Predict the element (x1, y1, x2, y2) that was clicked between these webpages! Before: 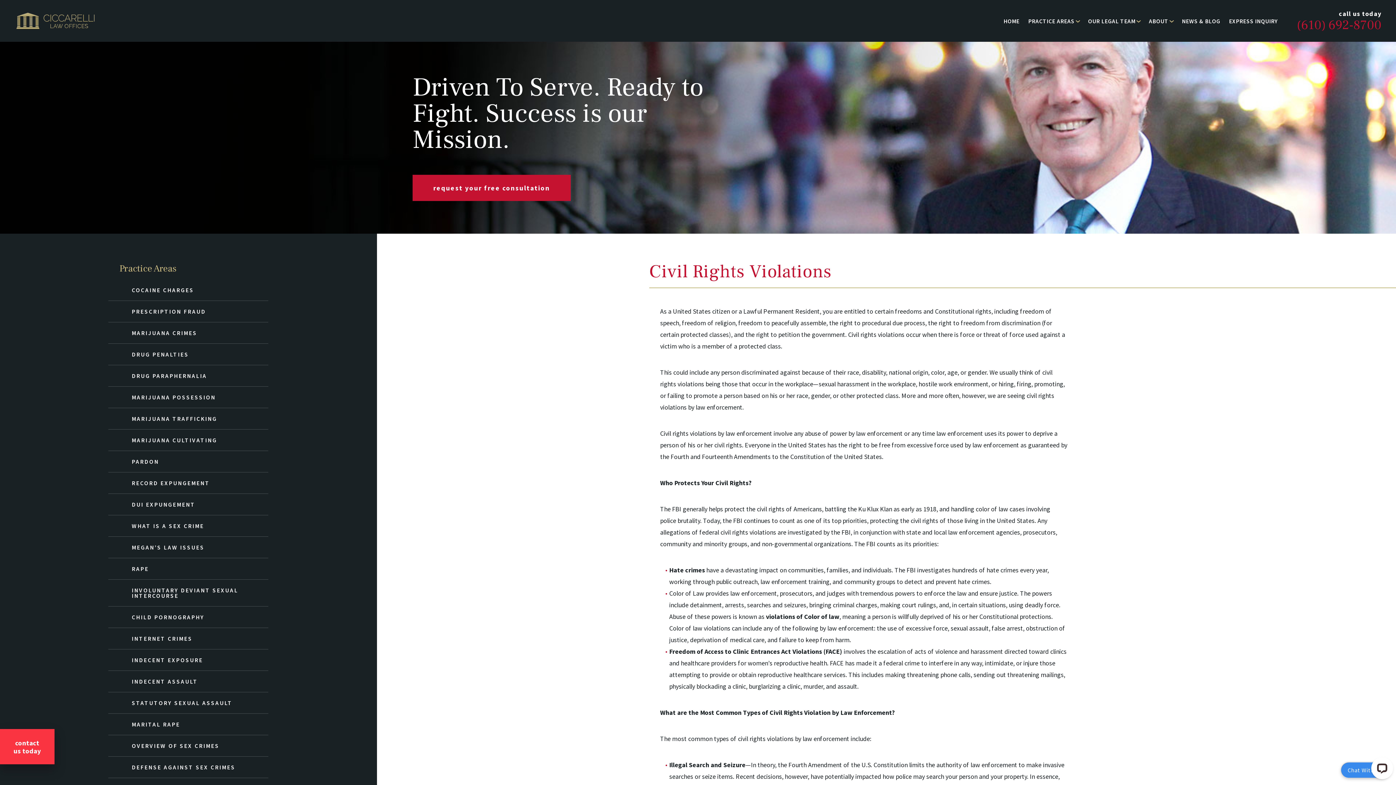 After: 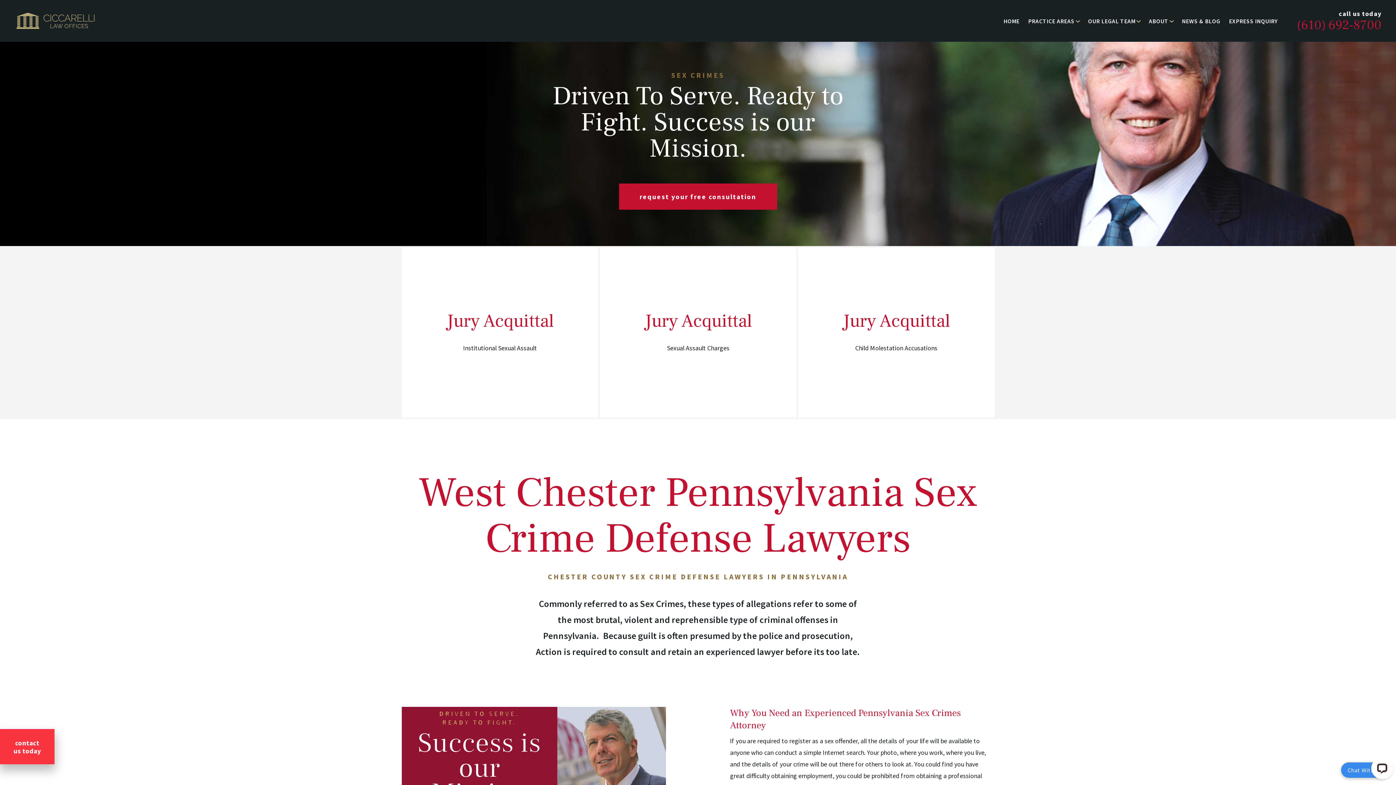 Action: label: OVERVIEW OF SEX CRIMES bbox: (108, 735, 268, 757)